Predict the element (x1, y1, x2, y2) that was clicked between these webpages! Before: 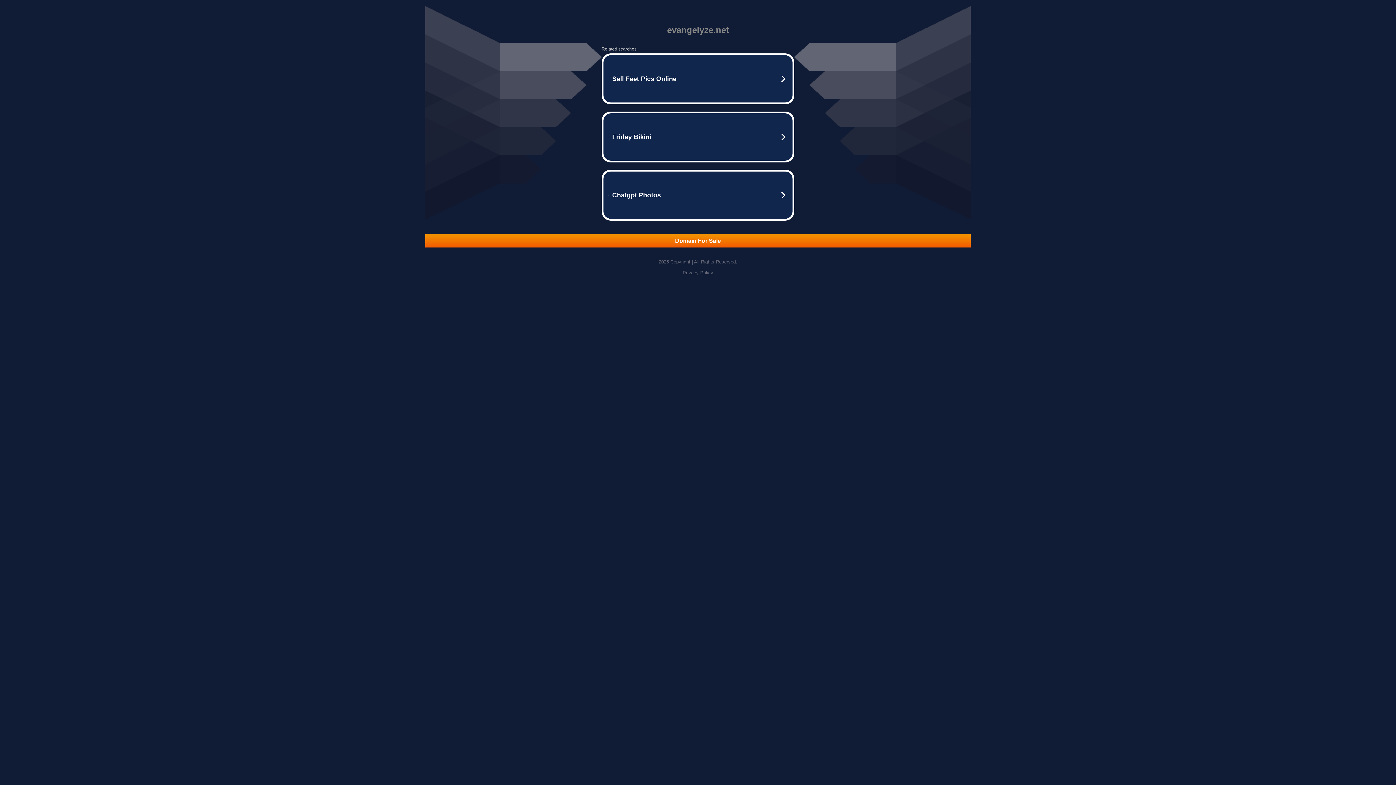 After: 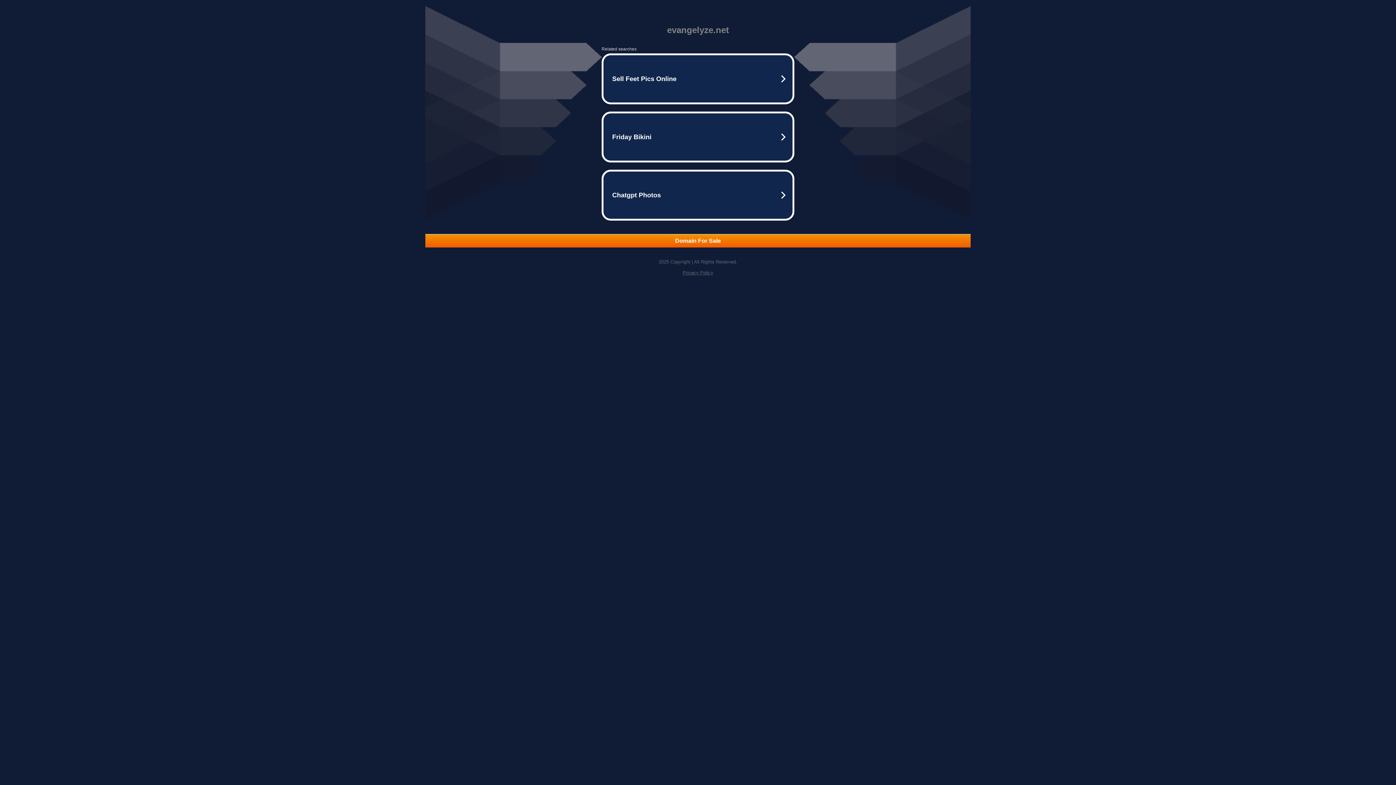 Action: bbox: (425, 234, 970, 247) label: Domain For Sale